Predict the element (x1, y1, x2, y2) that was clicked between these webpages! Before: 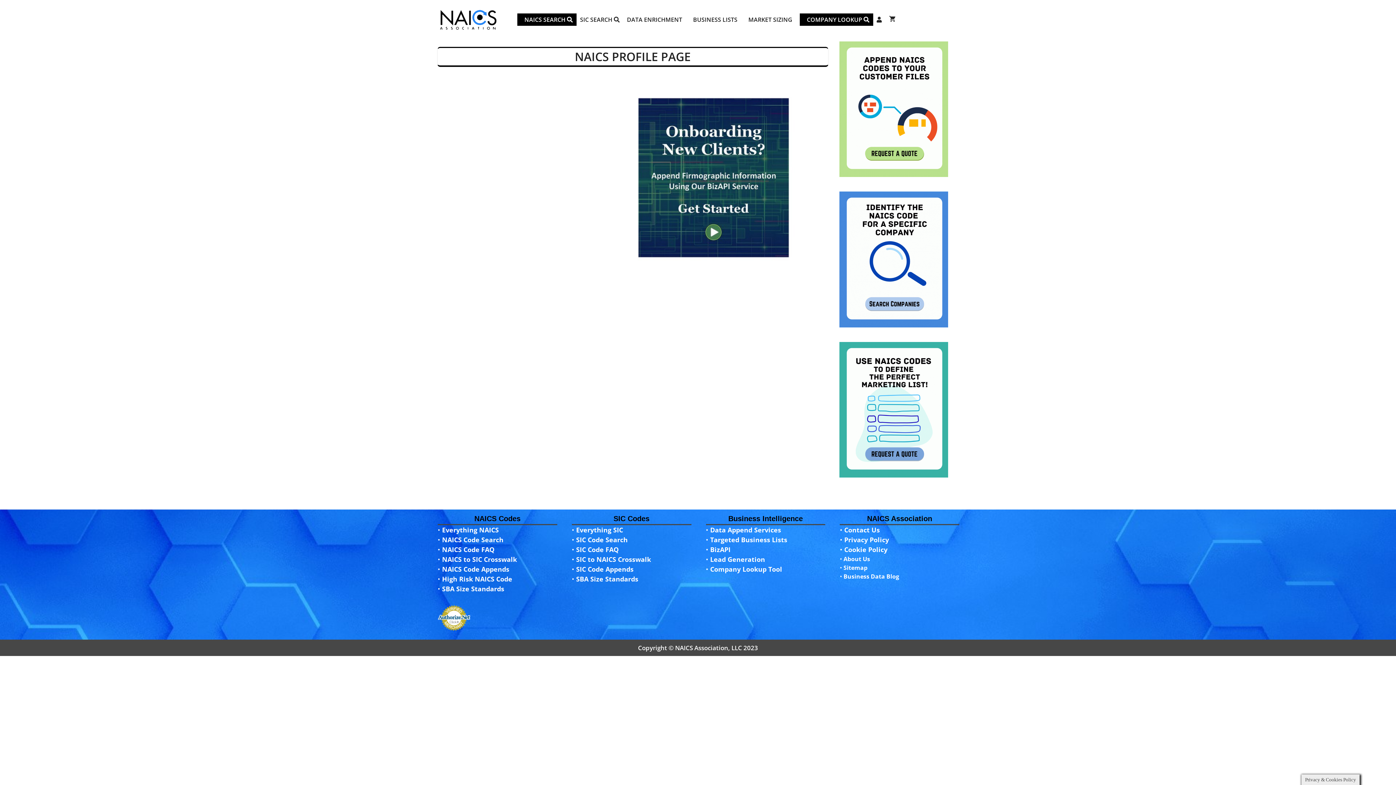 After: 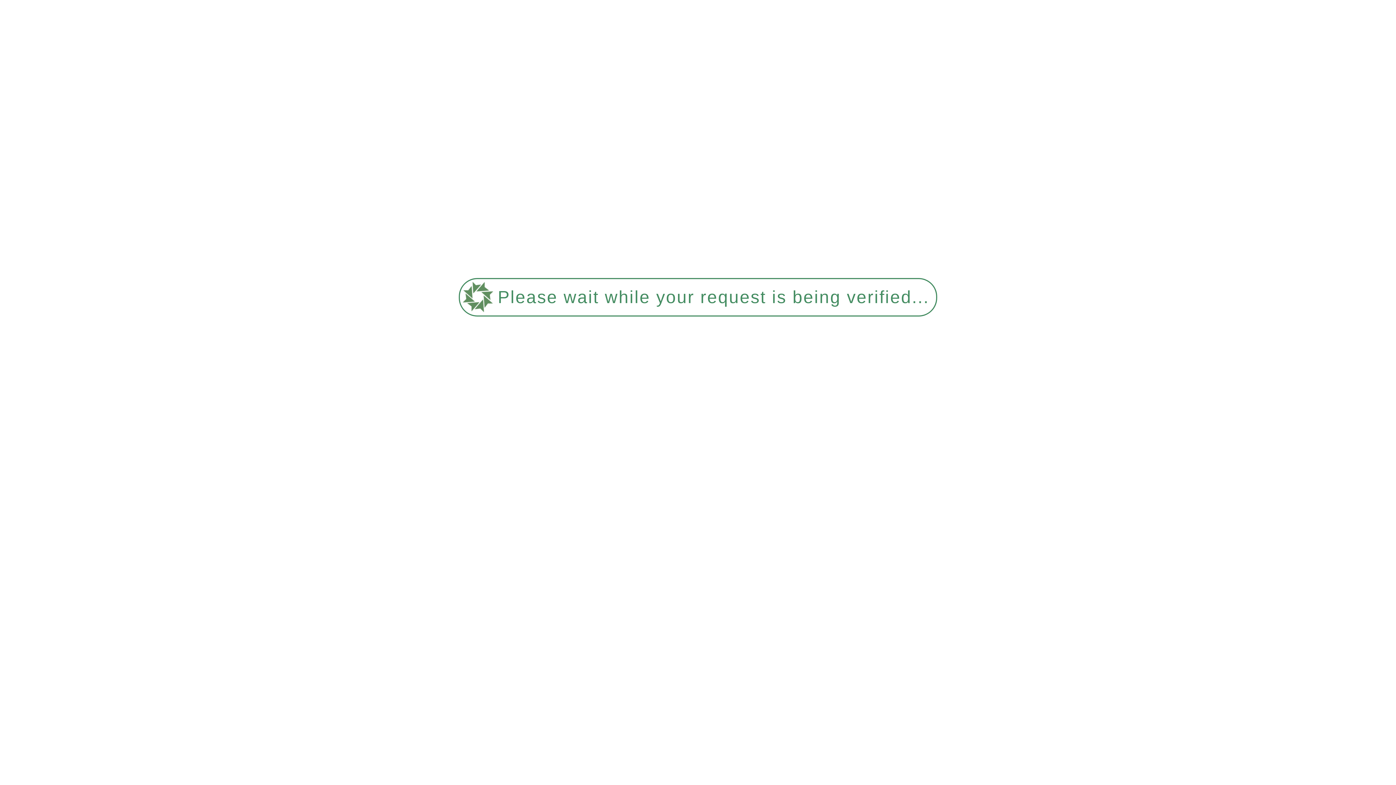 Action: bbox: (576, 565, 633, 573) label: SIC Code Appends